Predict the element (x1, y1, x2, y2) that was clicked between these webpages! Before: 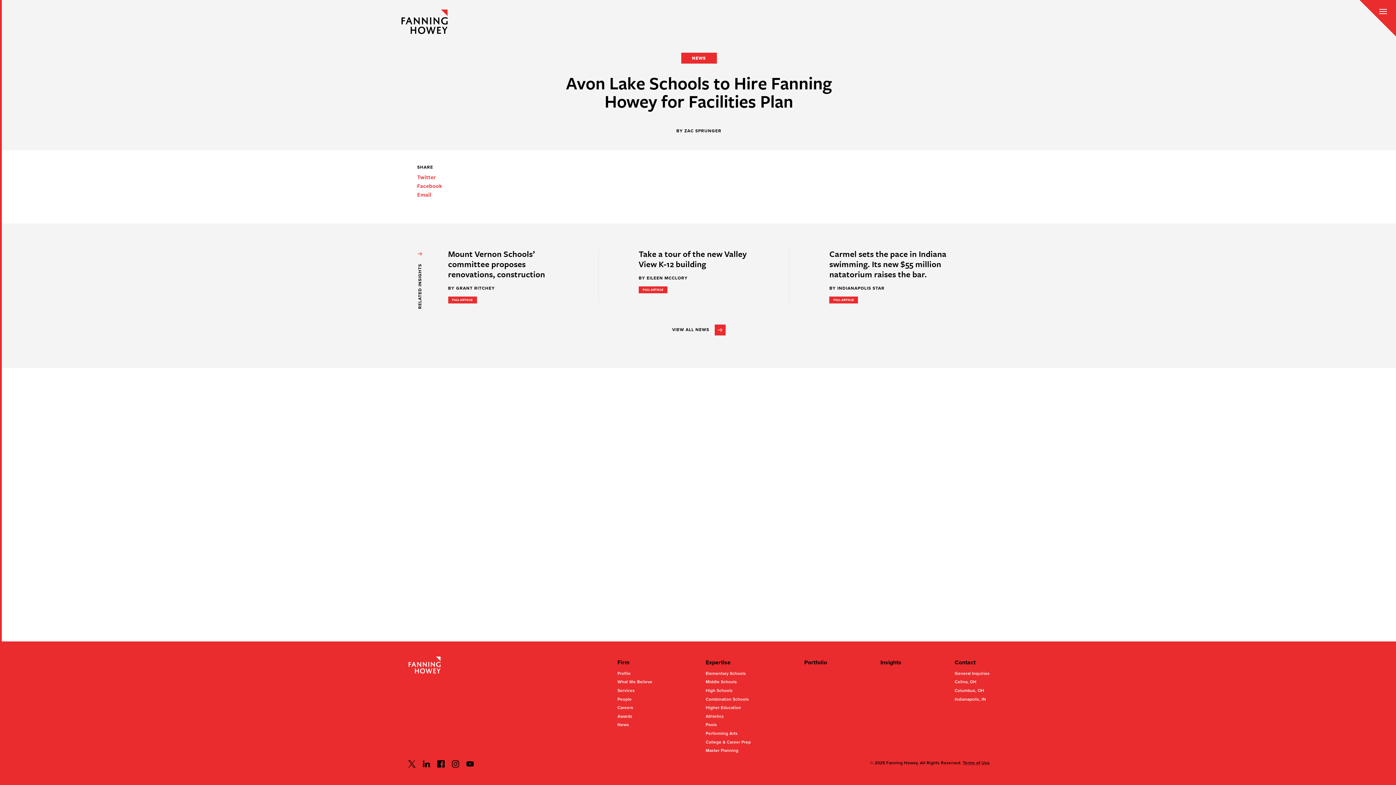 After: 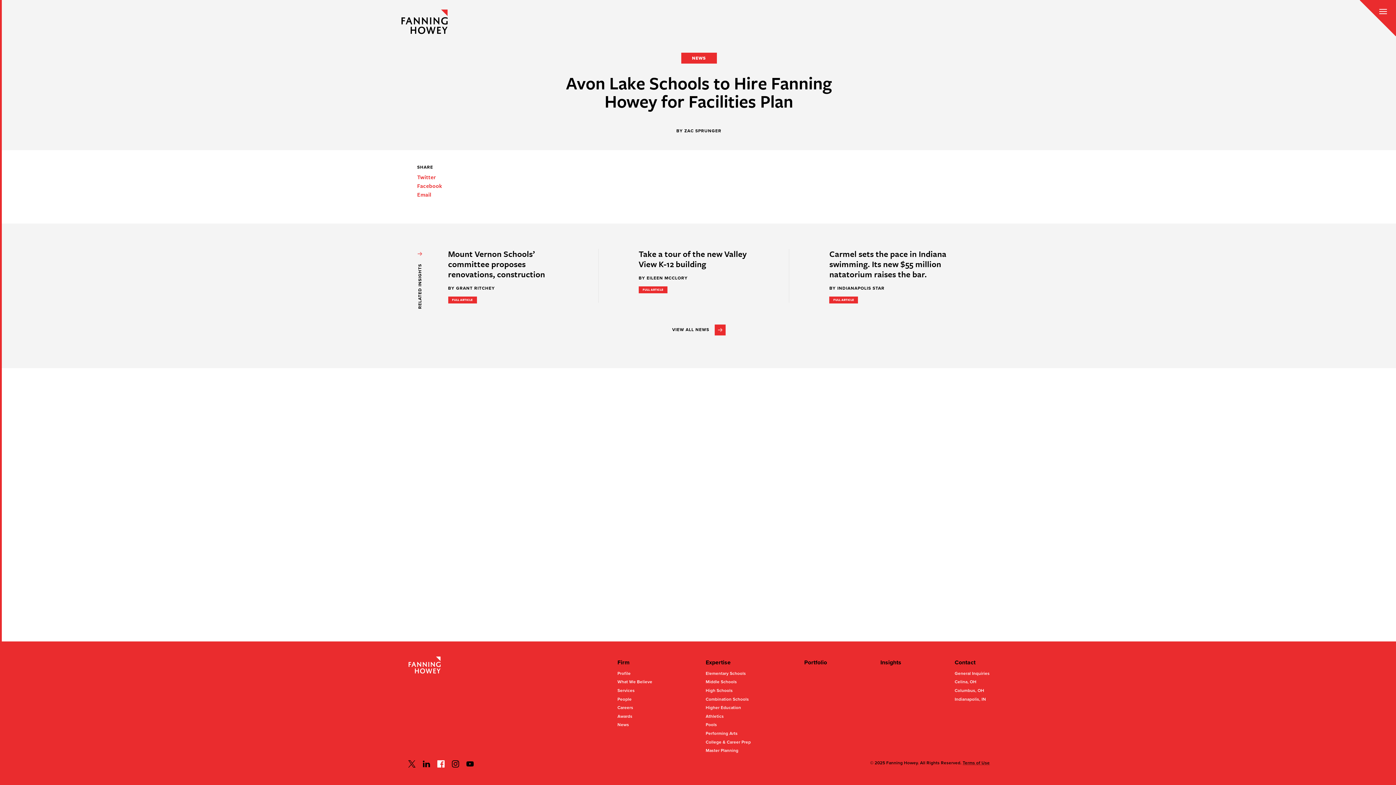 Action: bbox: (437, 760, 444, 768)